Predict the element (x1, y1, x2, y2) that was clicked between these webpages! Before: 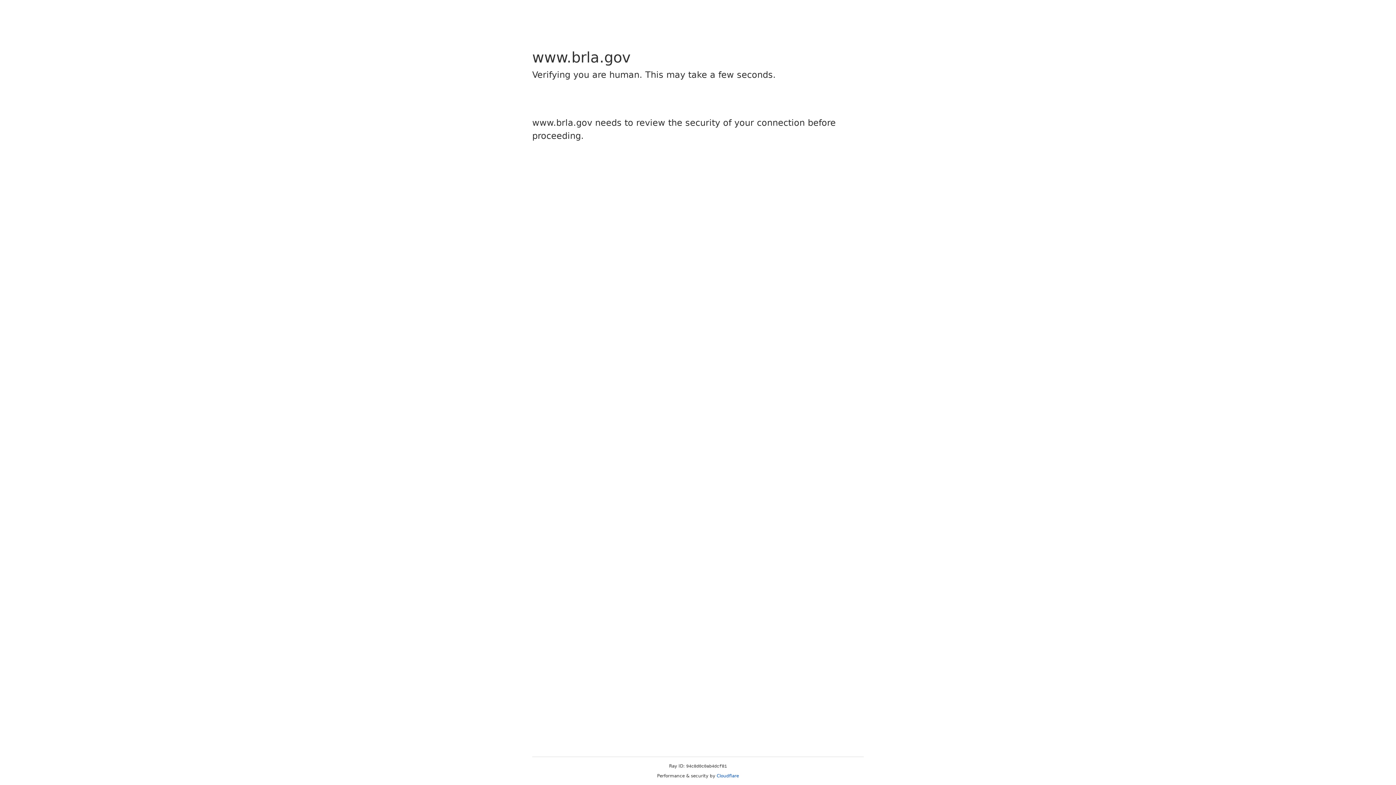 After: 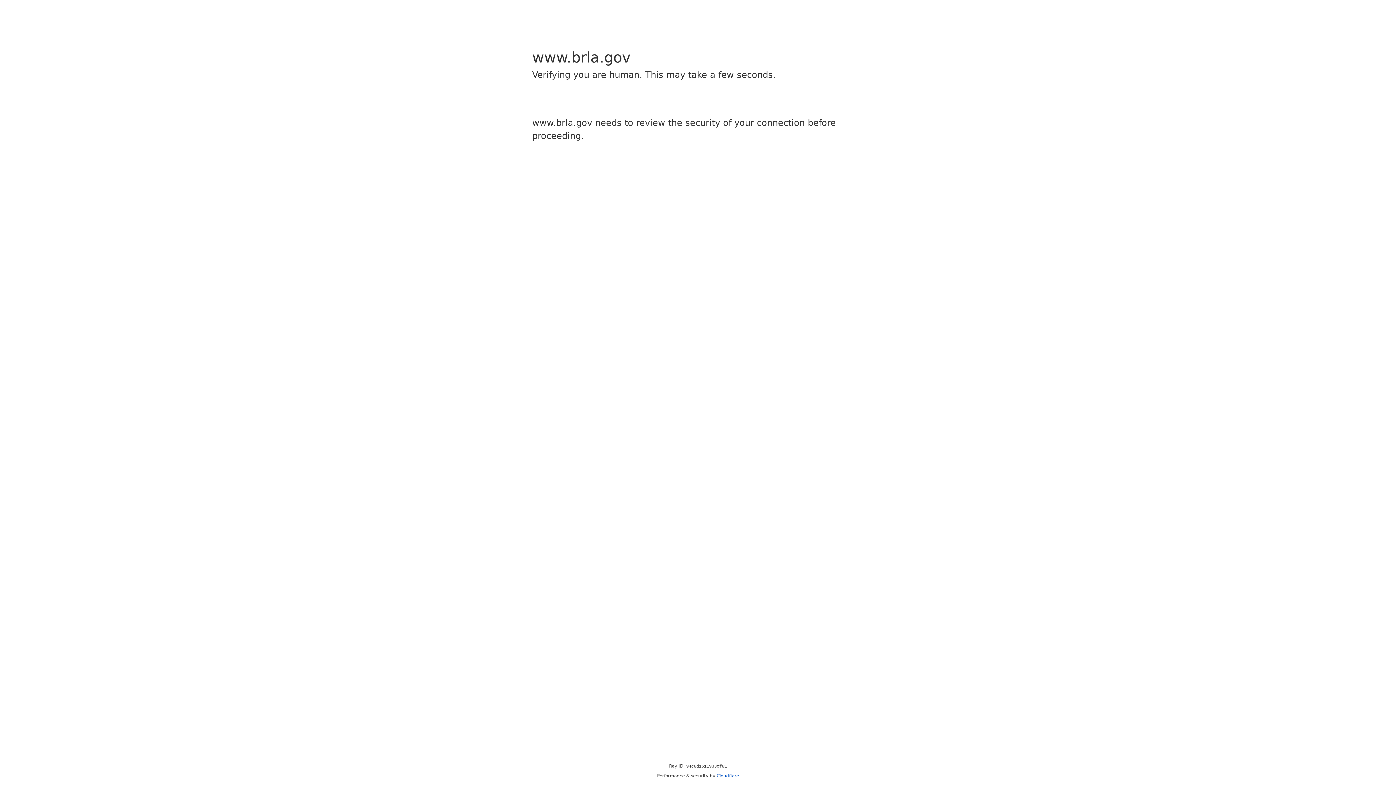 Action: bbox: (716, 773, 739, 778) label: Cloudflare